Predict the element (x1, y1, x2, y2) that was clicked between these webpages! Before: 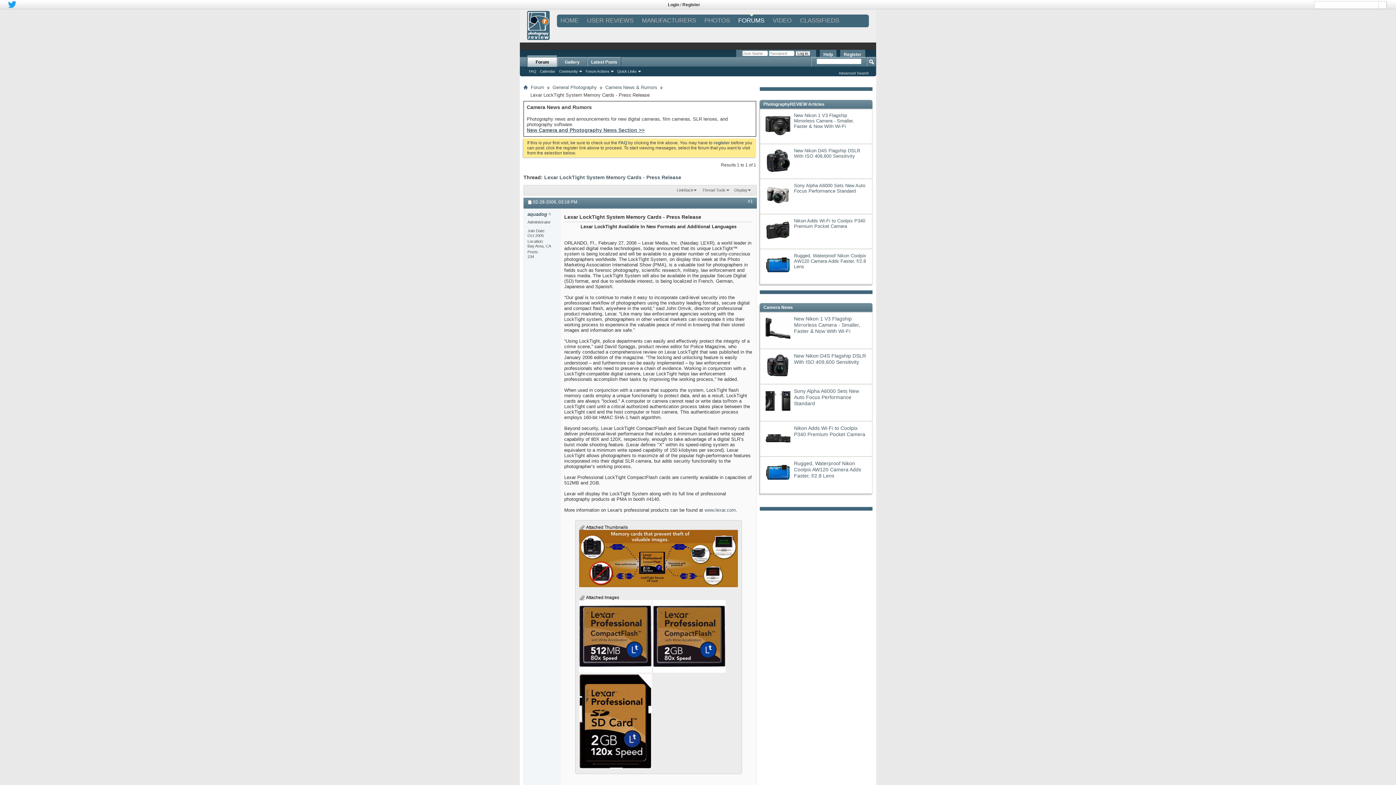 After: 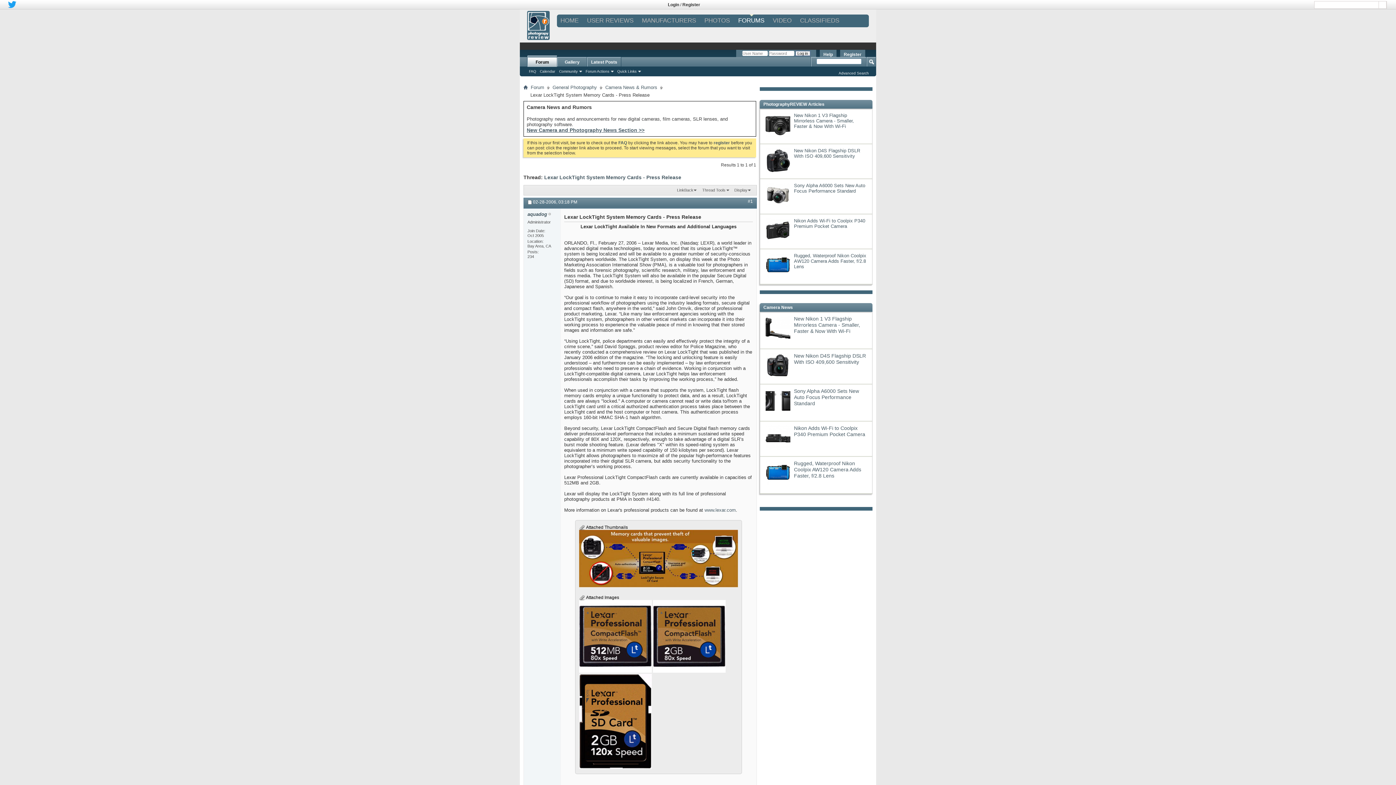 Action: label: Lexar LockTight System Memory Cards - Press Release bbox: (544, 174, 681, 180)